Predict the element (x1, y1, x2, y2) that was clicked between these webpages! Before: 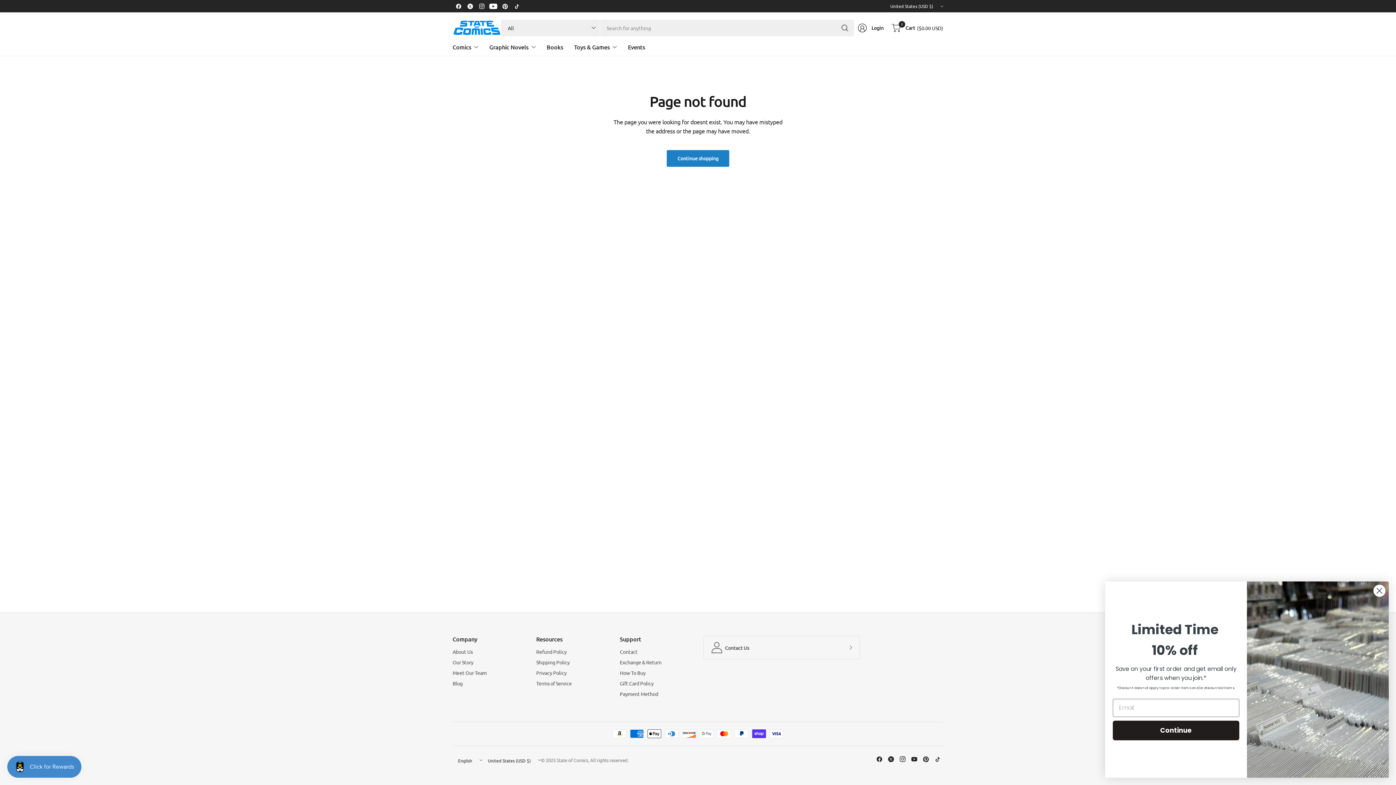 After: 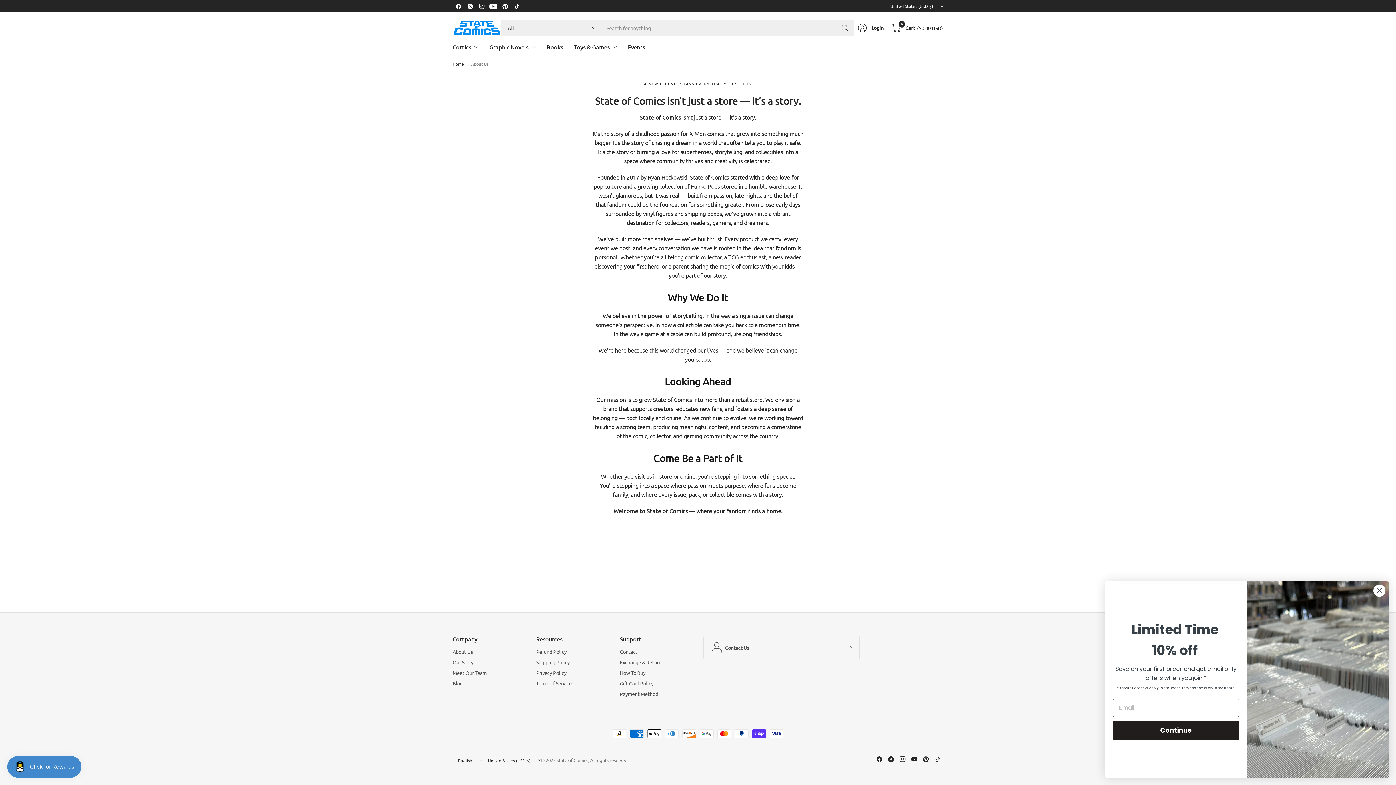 Action: bbox: (452, 647, 525, 656) label: About Us